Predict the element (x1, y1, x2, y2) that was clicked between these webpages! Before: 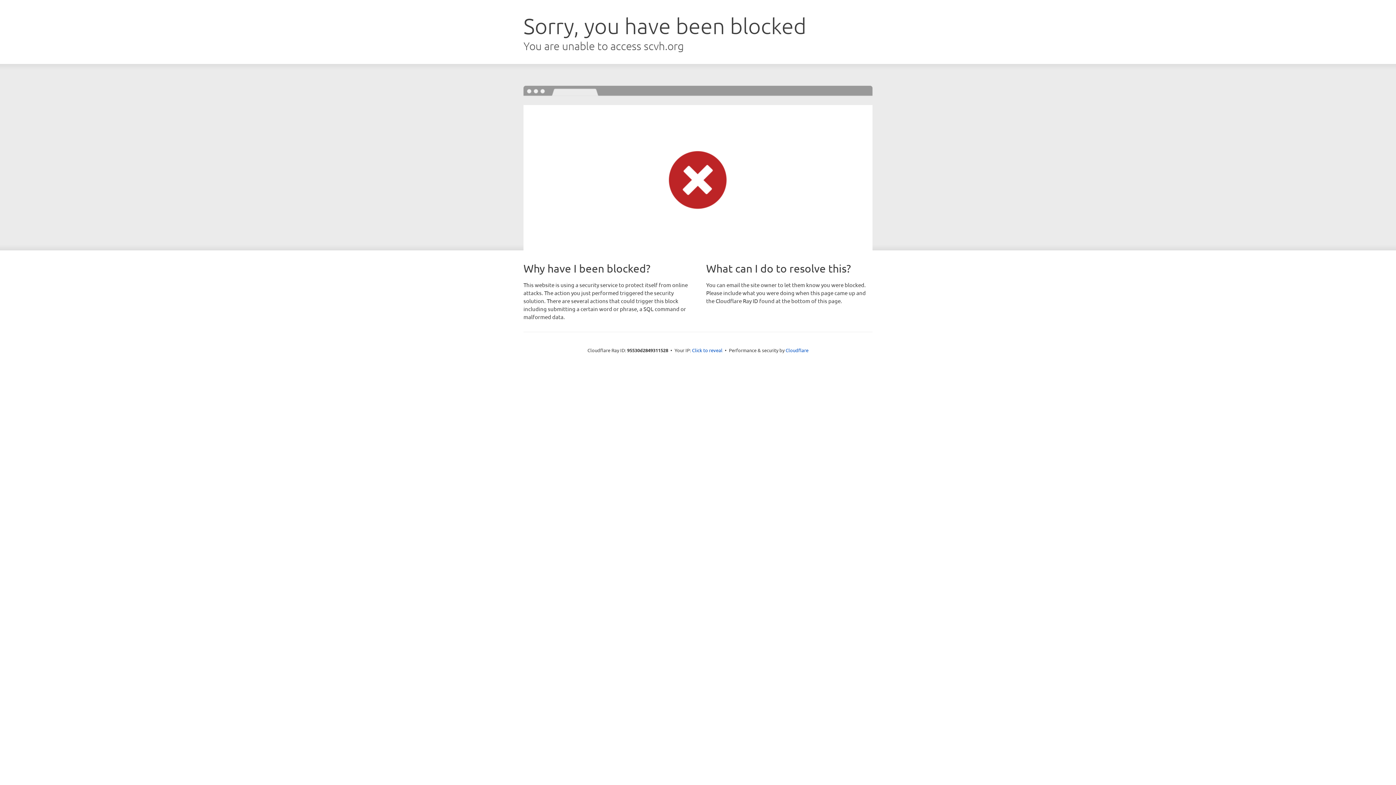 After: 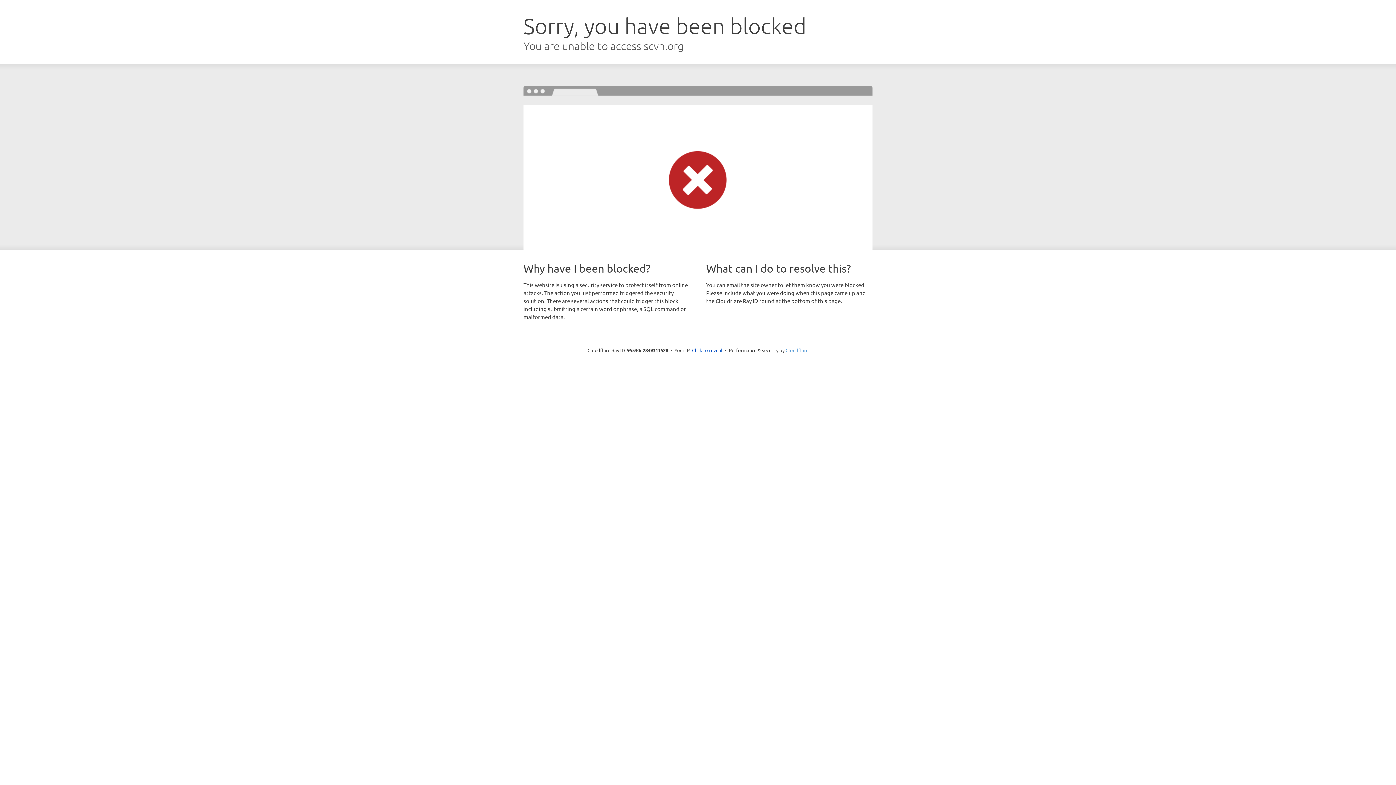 Action: bbox: (785, 347, 808, 353) label: Cloudflare